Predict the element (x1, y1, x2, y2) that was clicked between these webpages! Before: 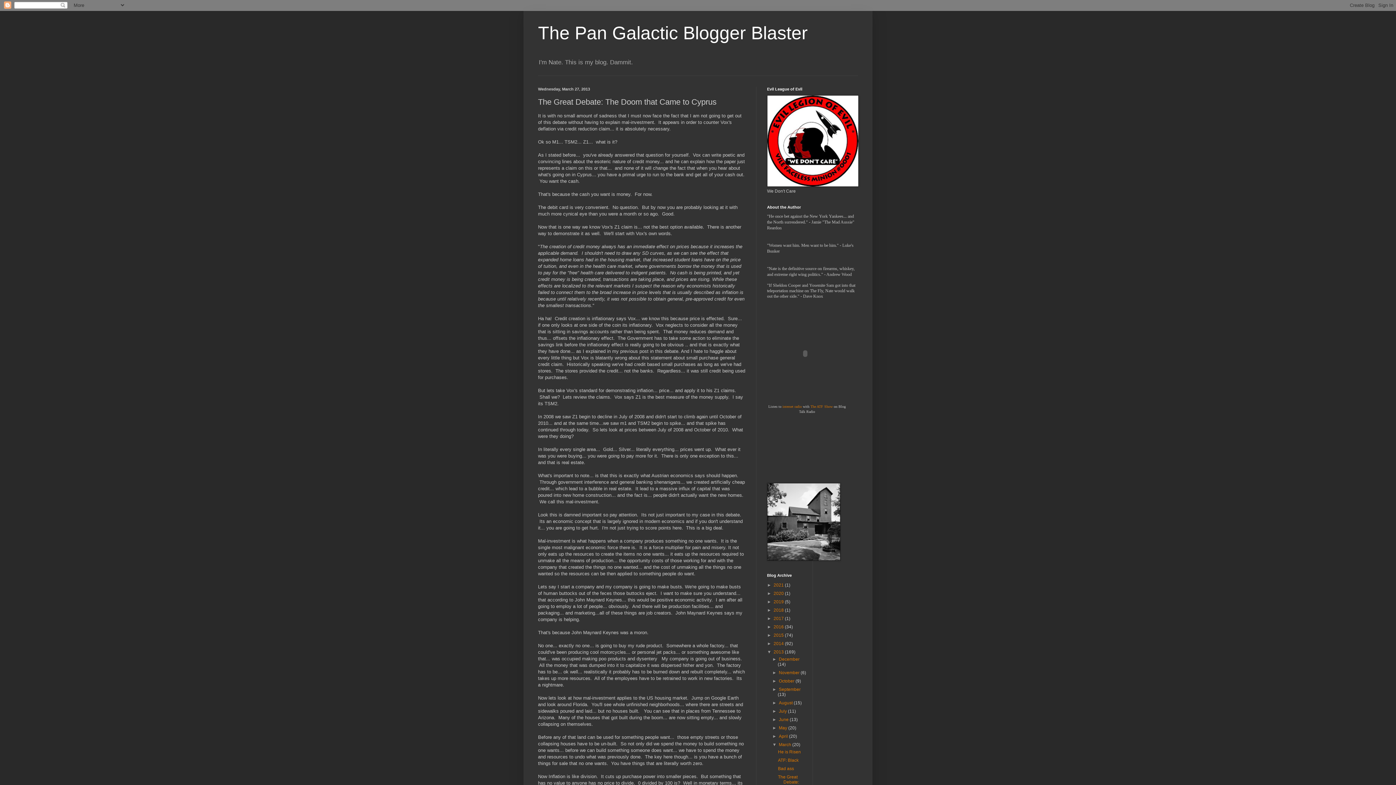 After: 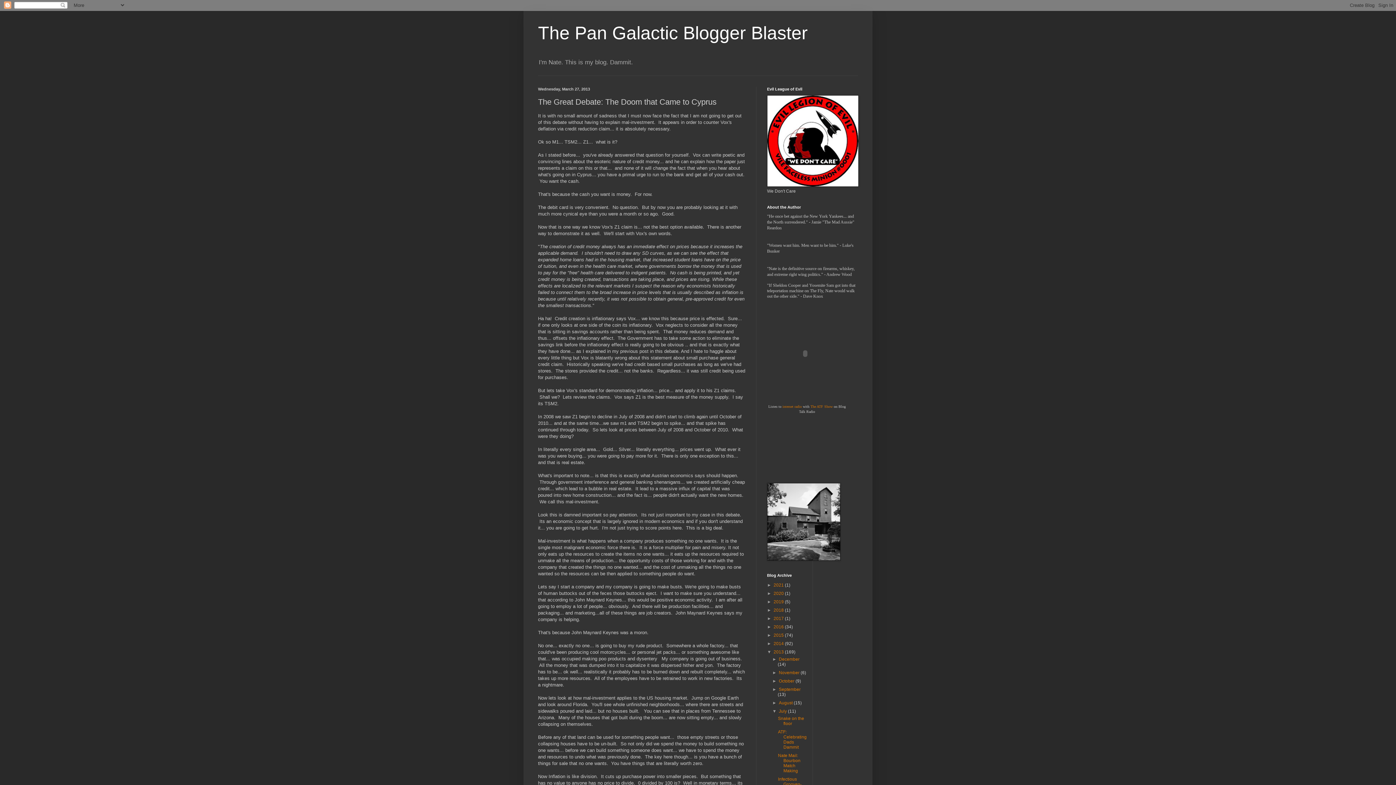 Action: bbox: (772, 709, 779, 714) label: ►  